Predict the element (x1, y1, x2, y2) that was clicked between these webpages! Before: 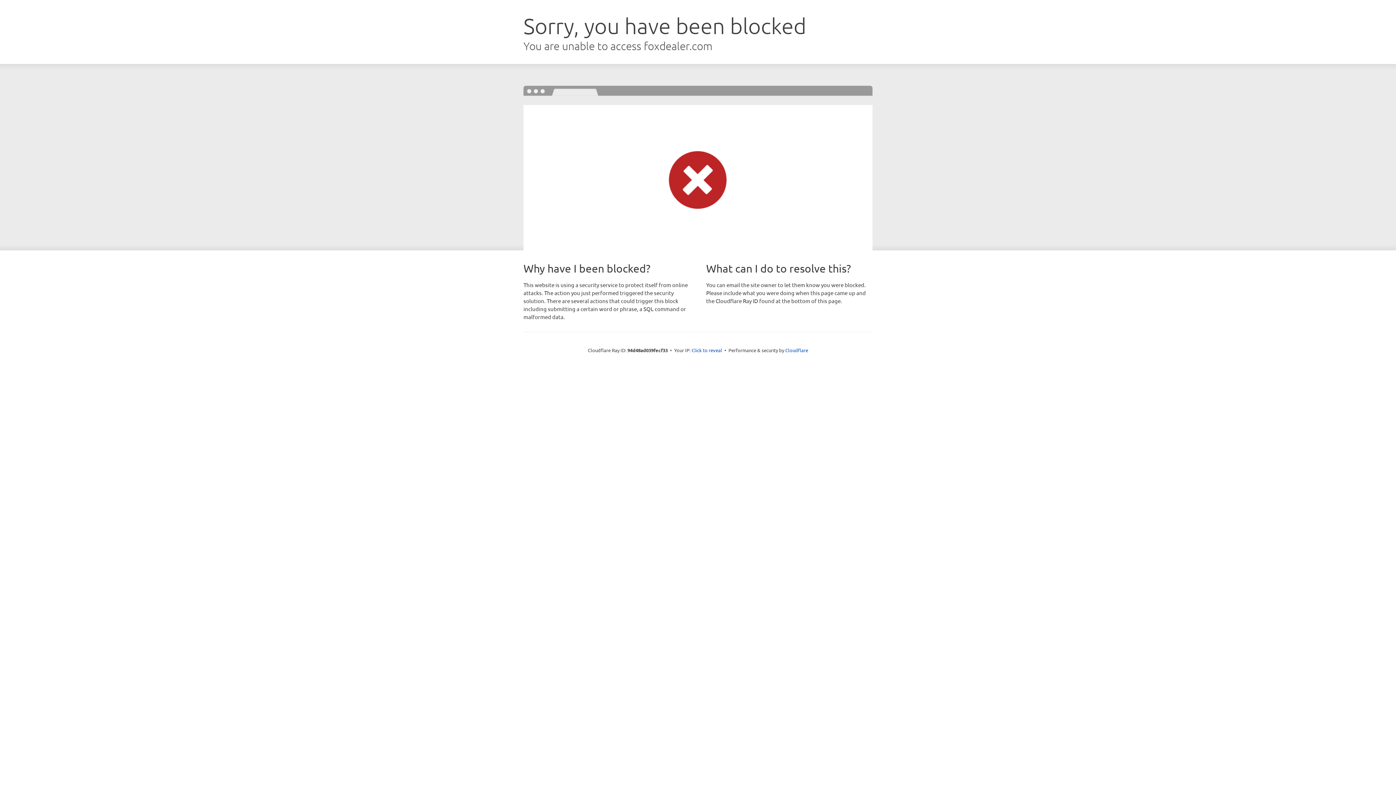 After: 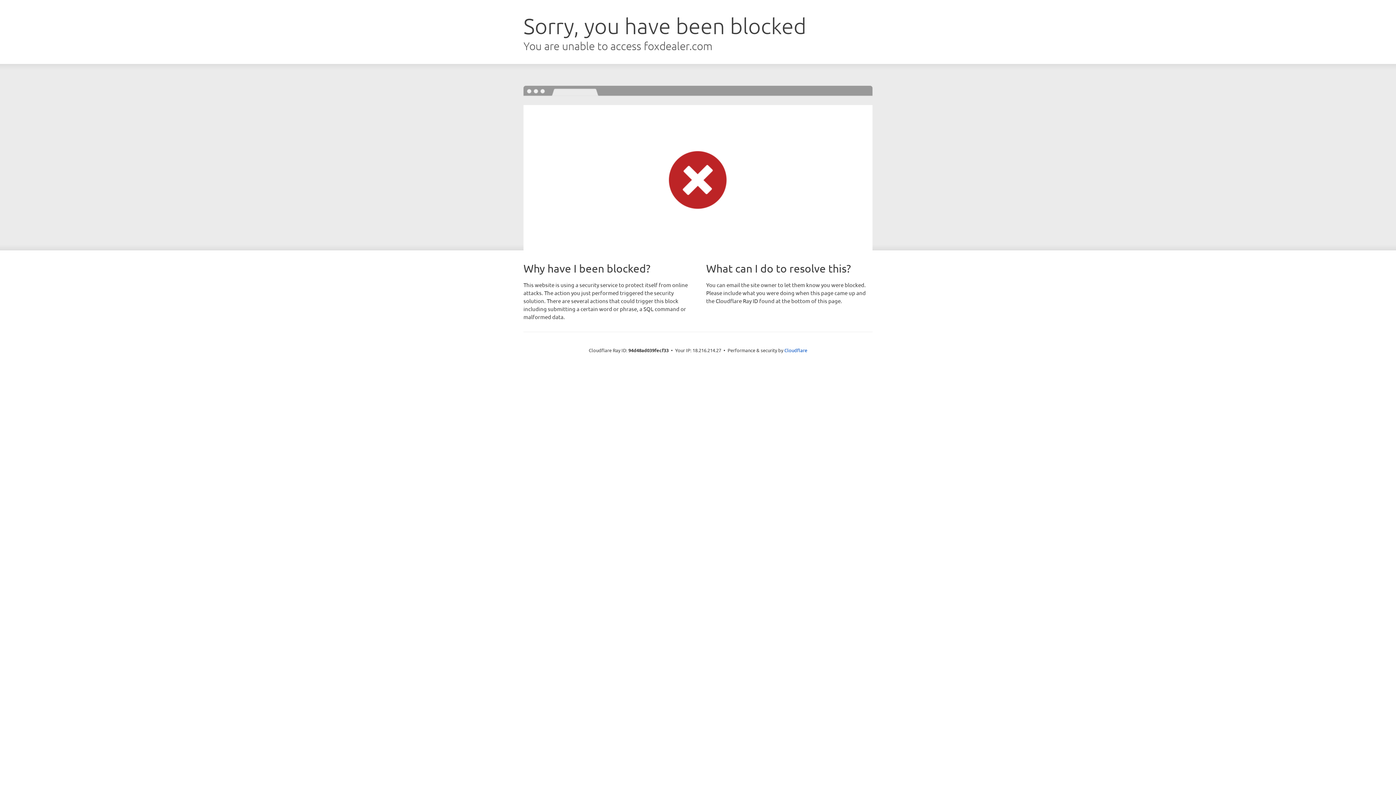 Action: label: Click to reveal bbox: (691, 346, 722, 353)